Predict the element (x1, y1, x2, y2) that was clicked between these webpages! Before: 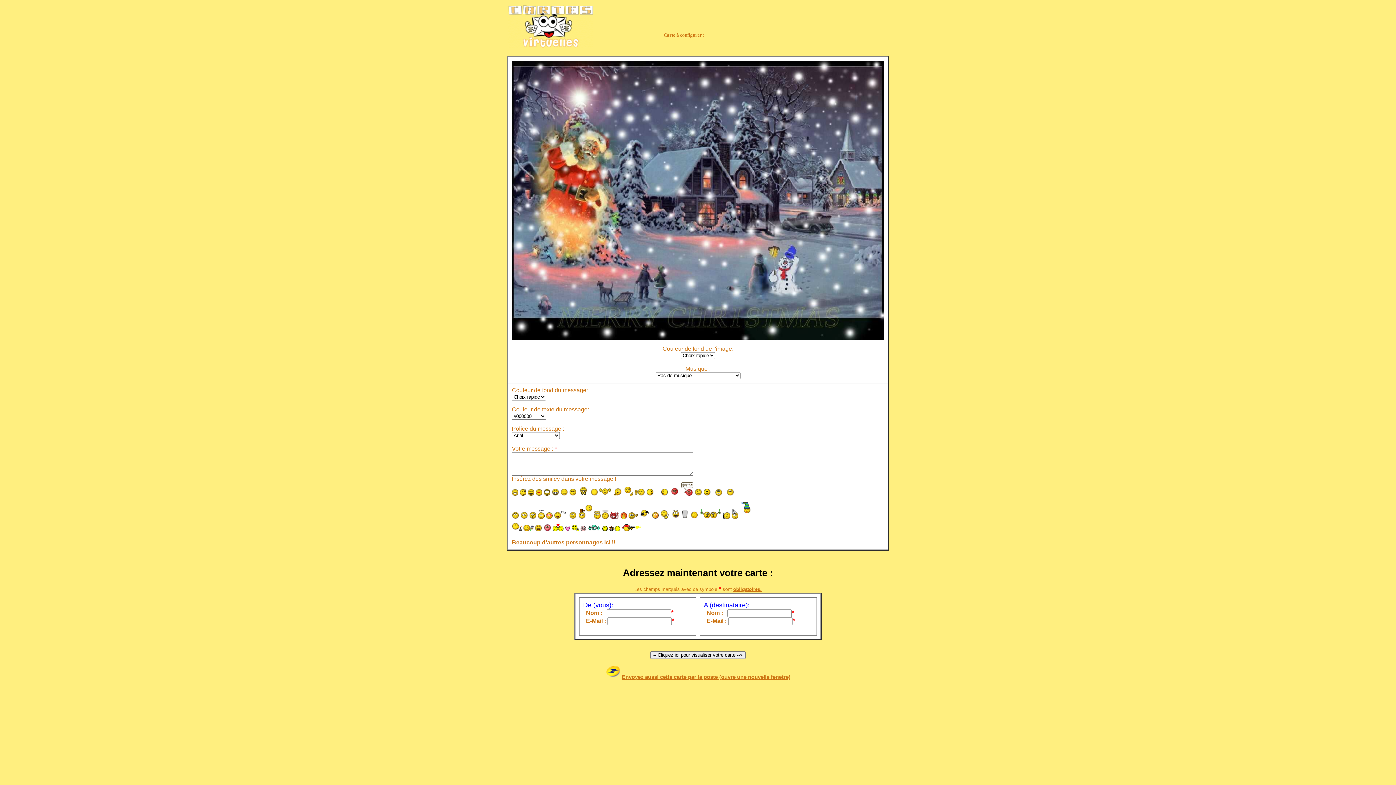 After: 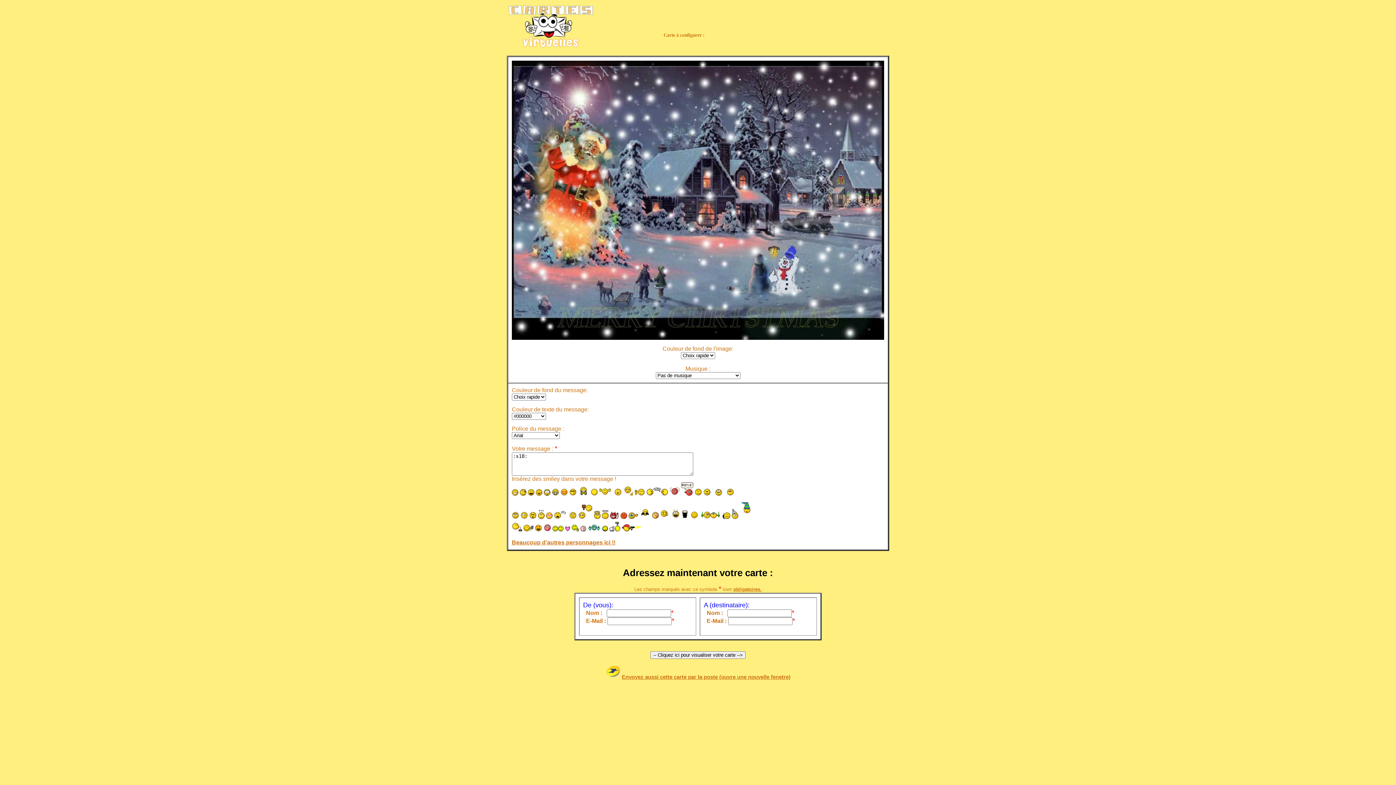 Action: bbox: (694, 490, 702, 497)